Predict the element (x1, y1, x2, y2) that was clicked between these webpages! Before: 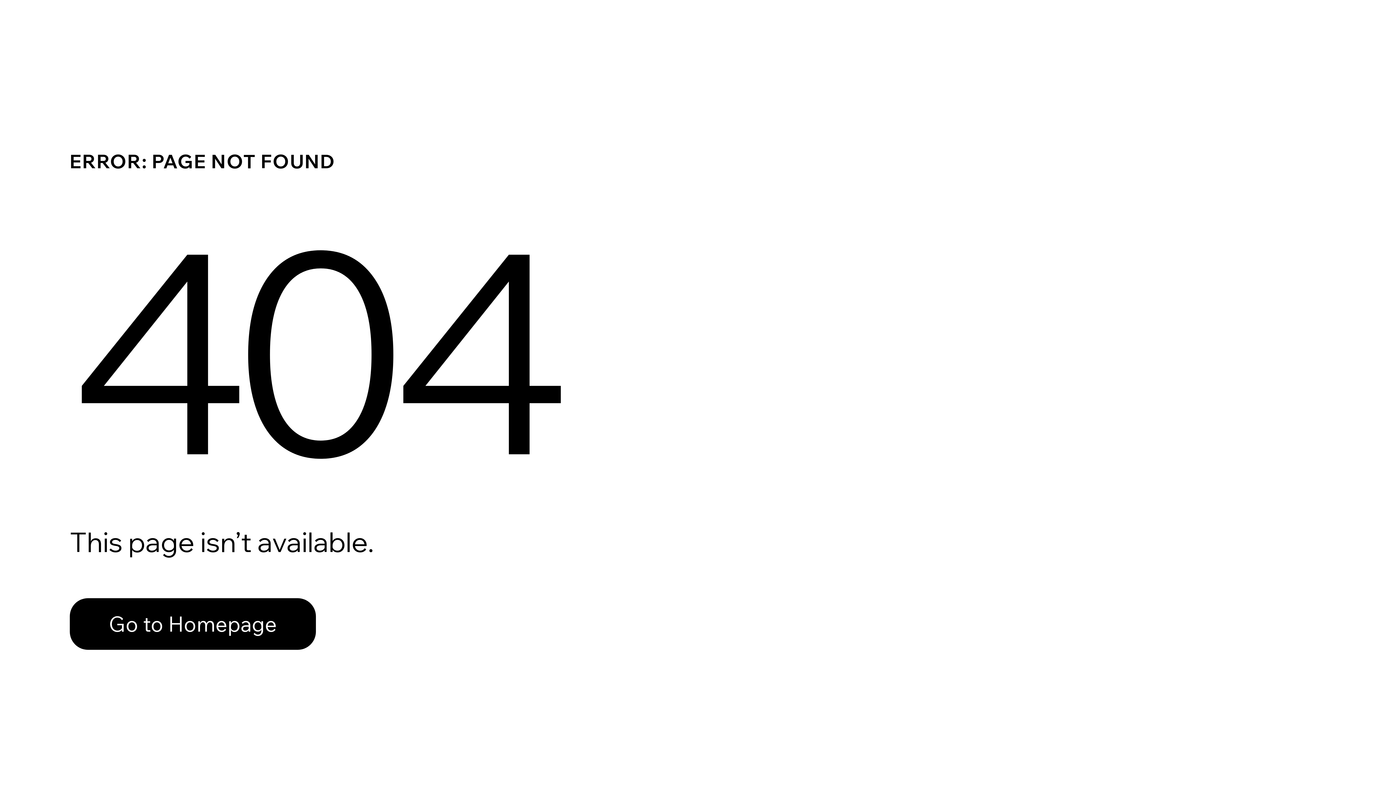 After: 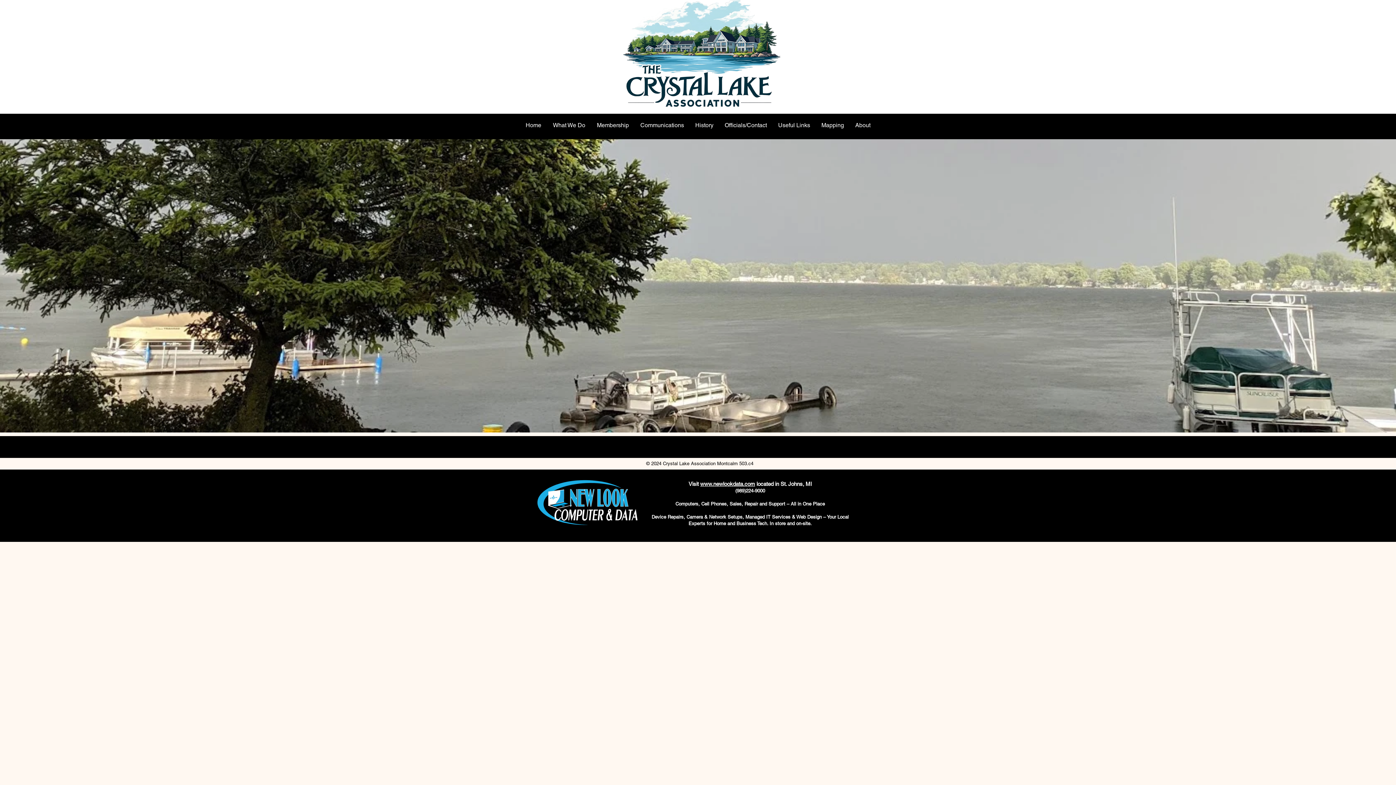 Action: label: Go to Homepage bbox: (69, 582, 768, 659)